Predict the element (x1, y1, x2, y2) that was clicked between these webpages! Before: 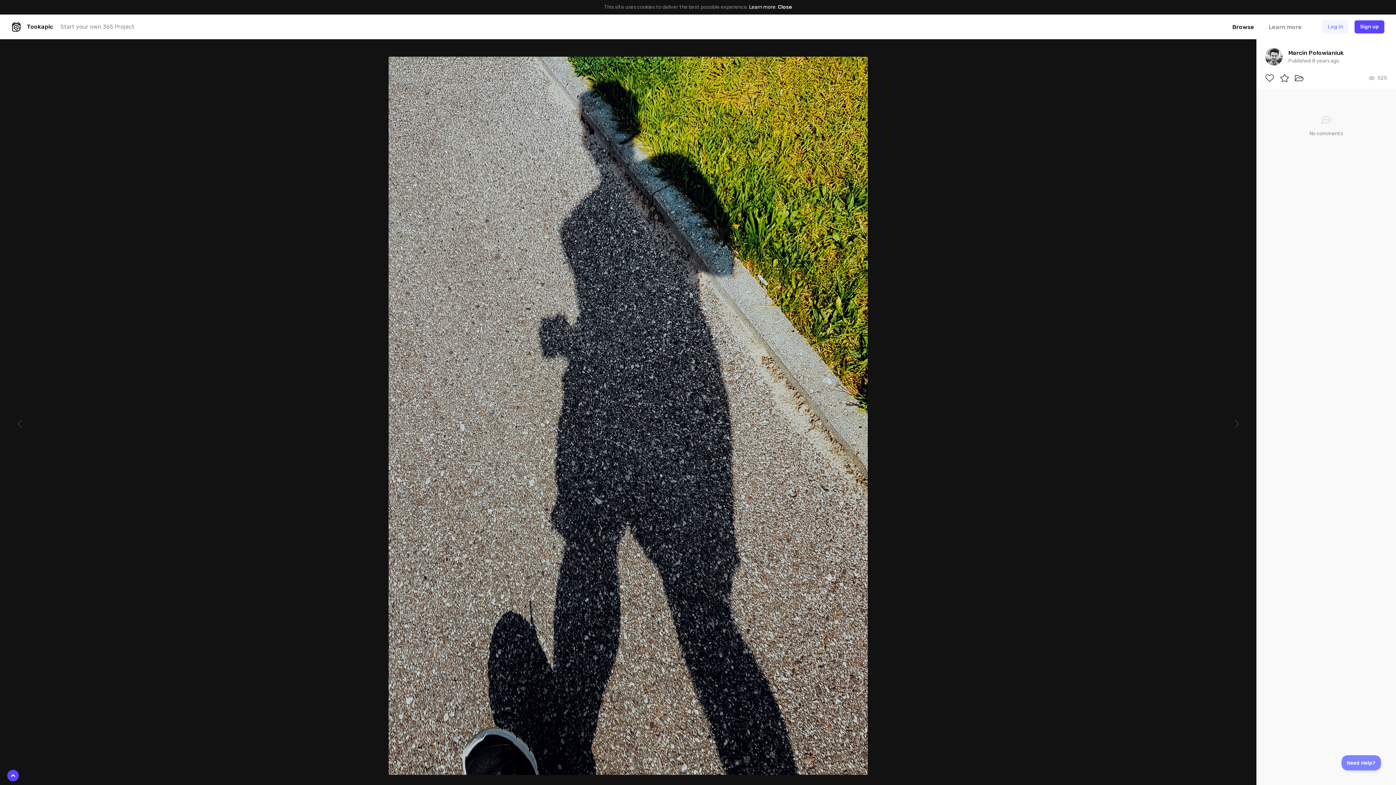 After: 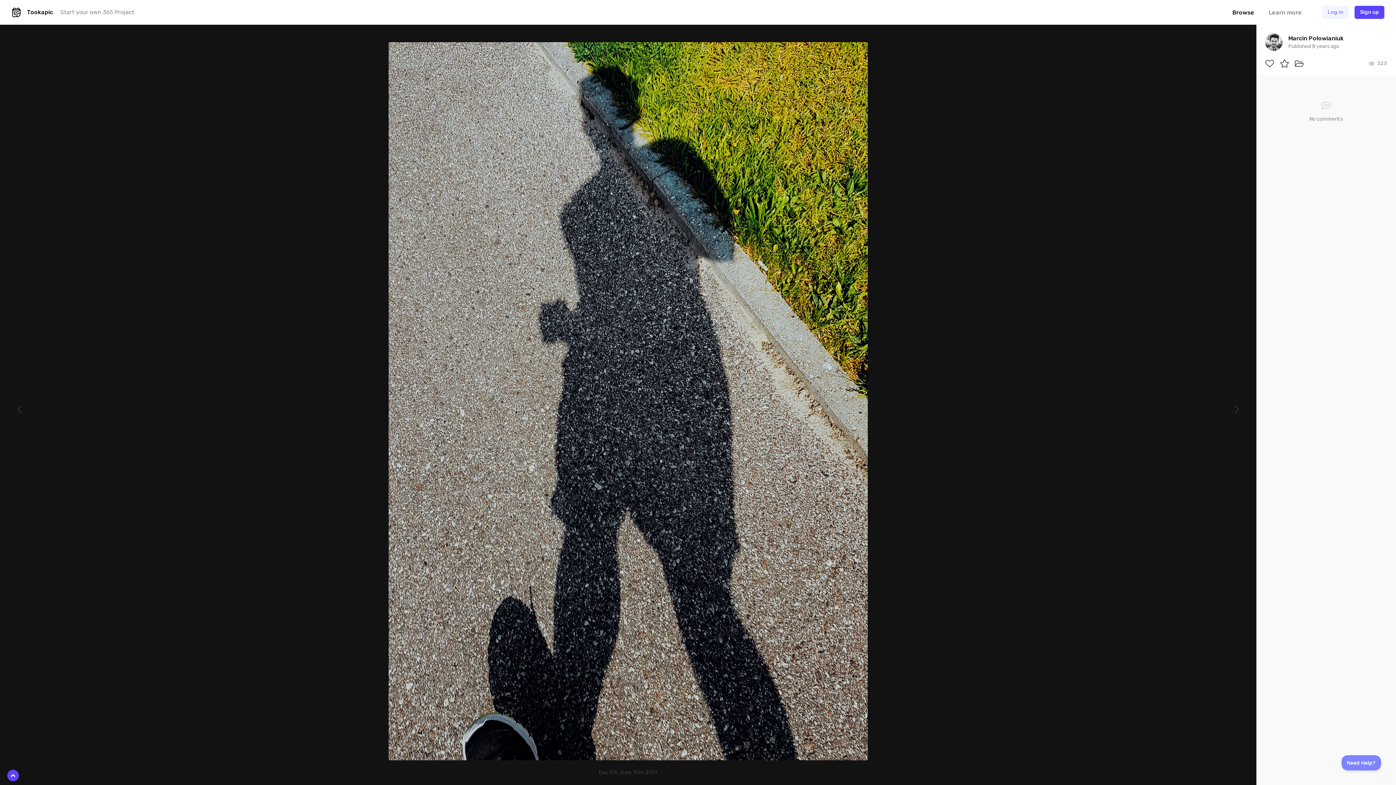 Action: label: Close bbox: (778, 3, 792, 10)